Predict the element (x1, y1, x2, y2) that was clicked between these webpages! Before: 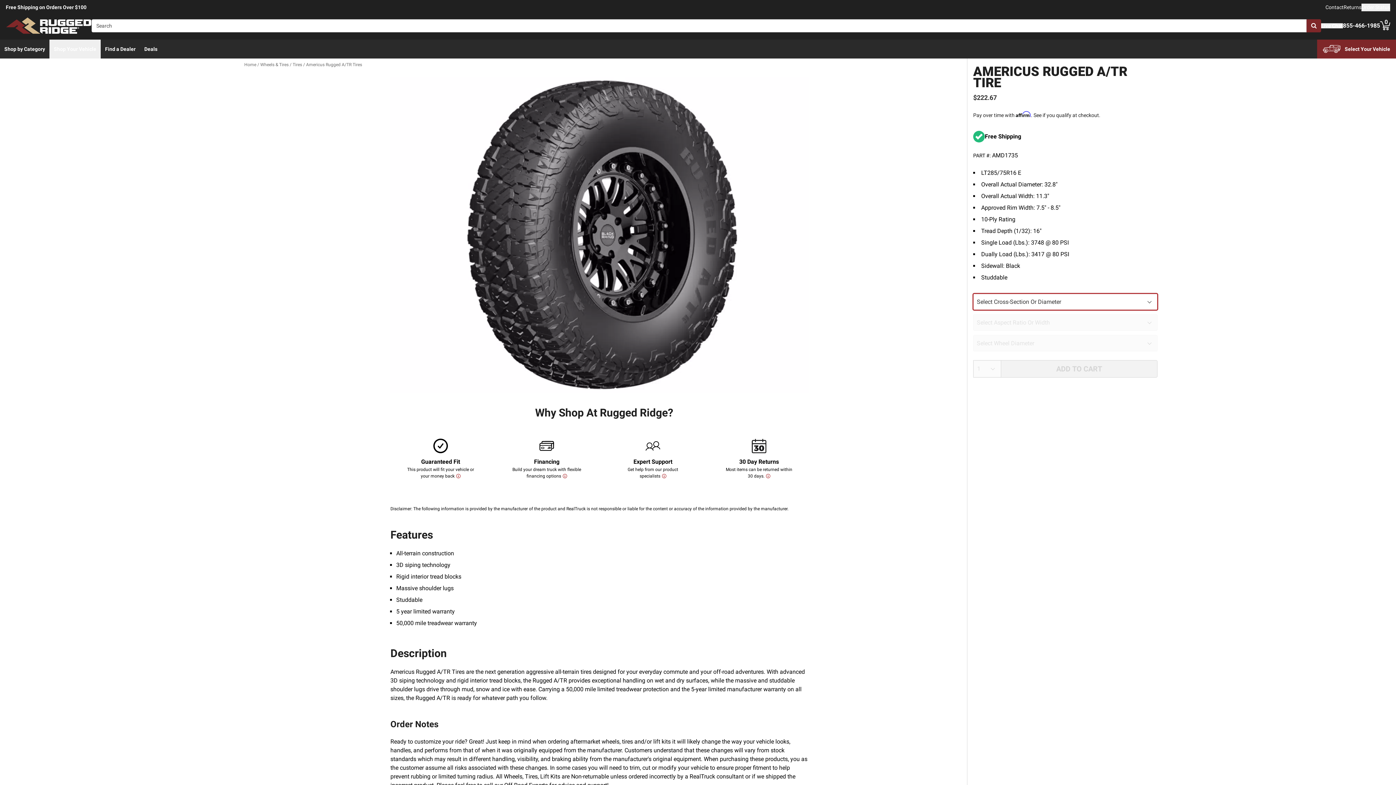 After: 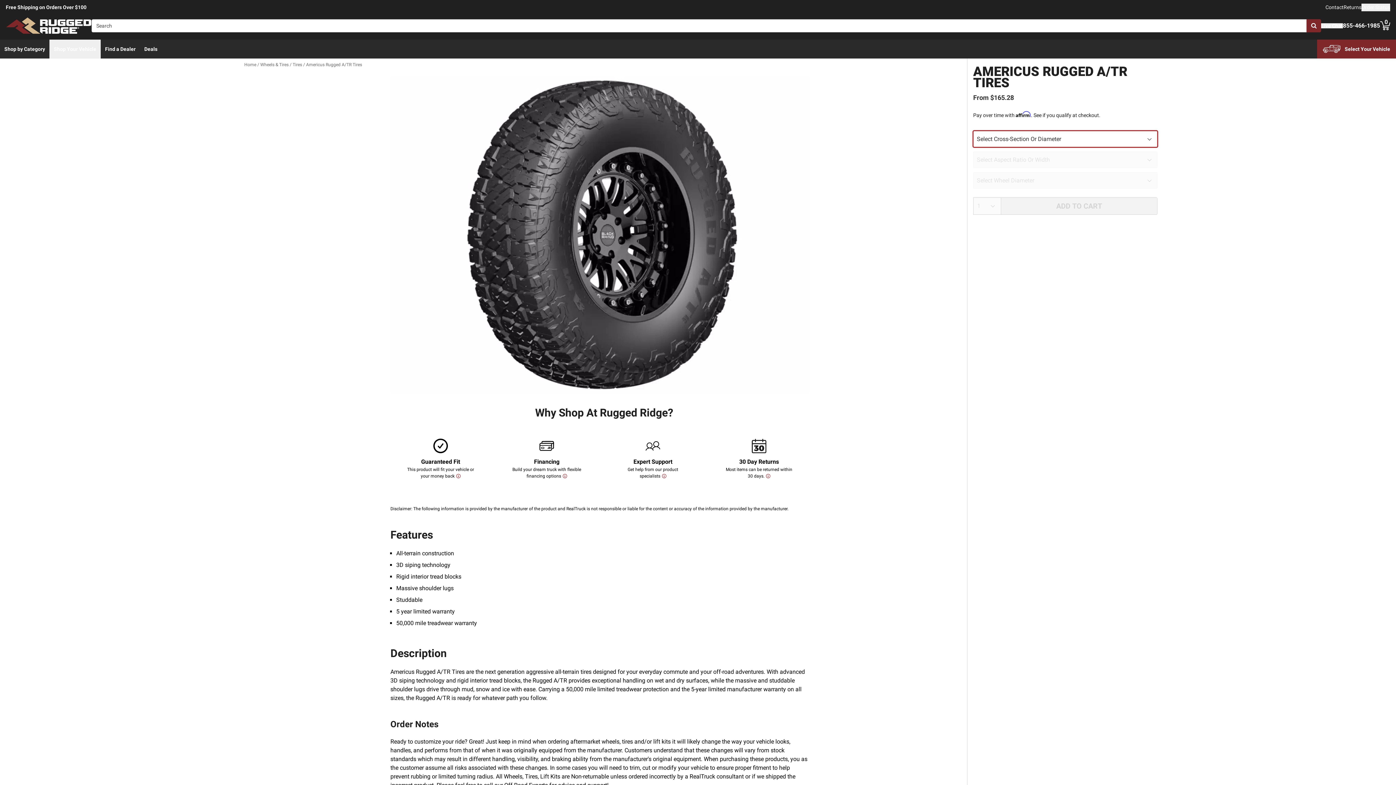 Action: label: Americus Rugged A/TR Tires bbox: (306, 62, 362, 67)